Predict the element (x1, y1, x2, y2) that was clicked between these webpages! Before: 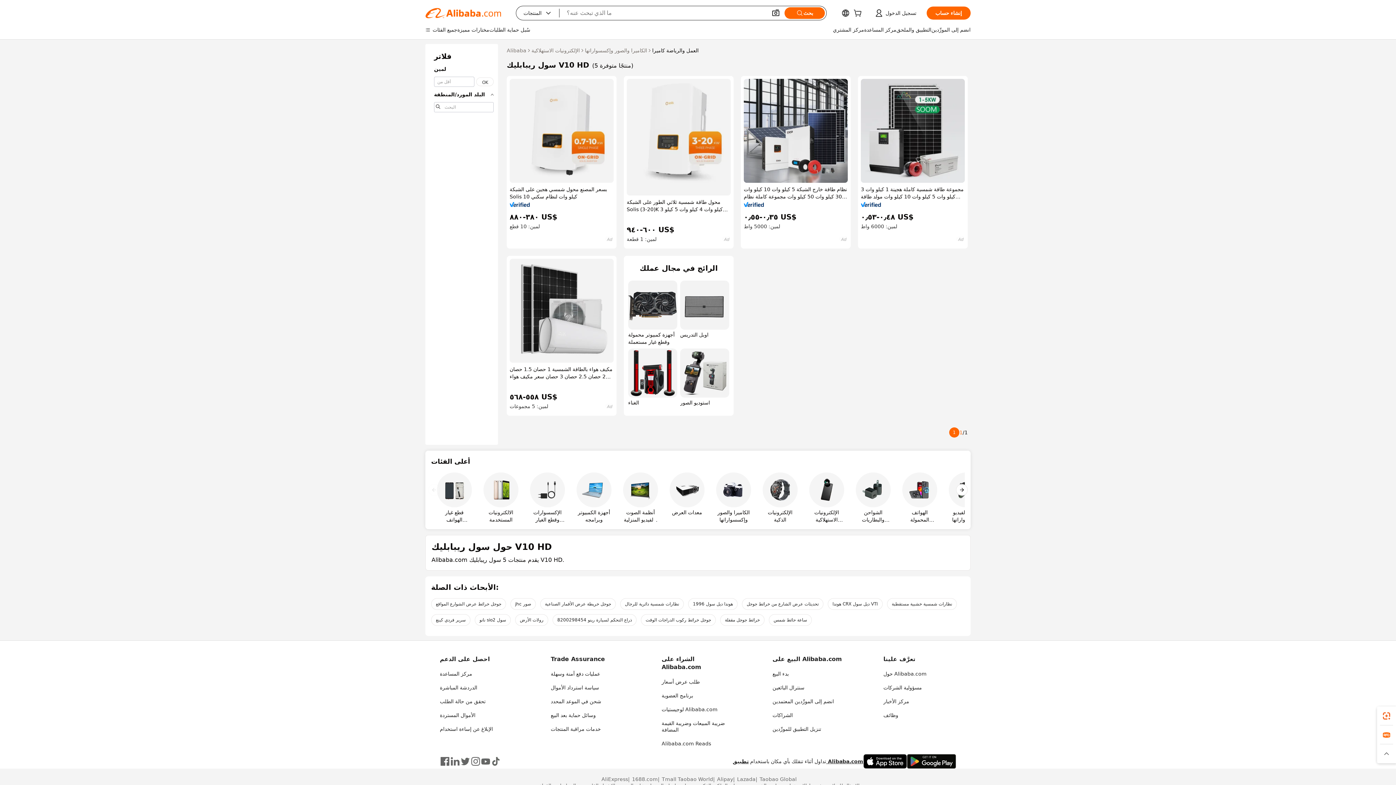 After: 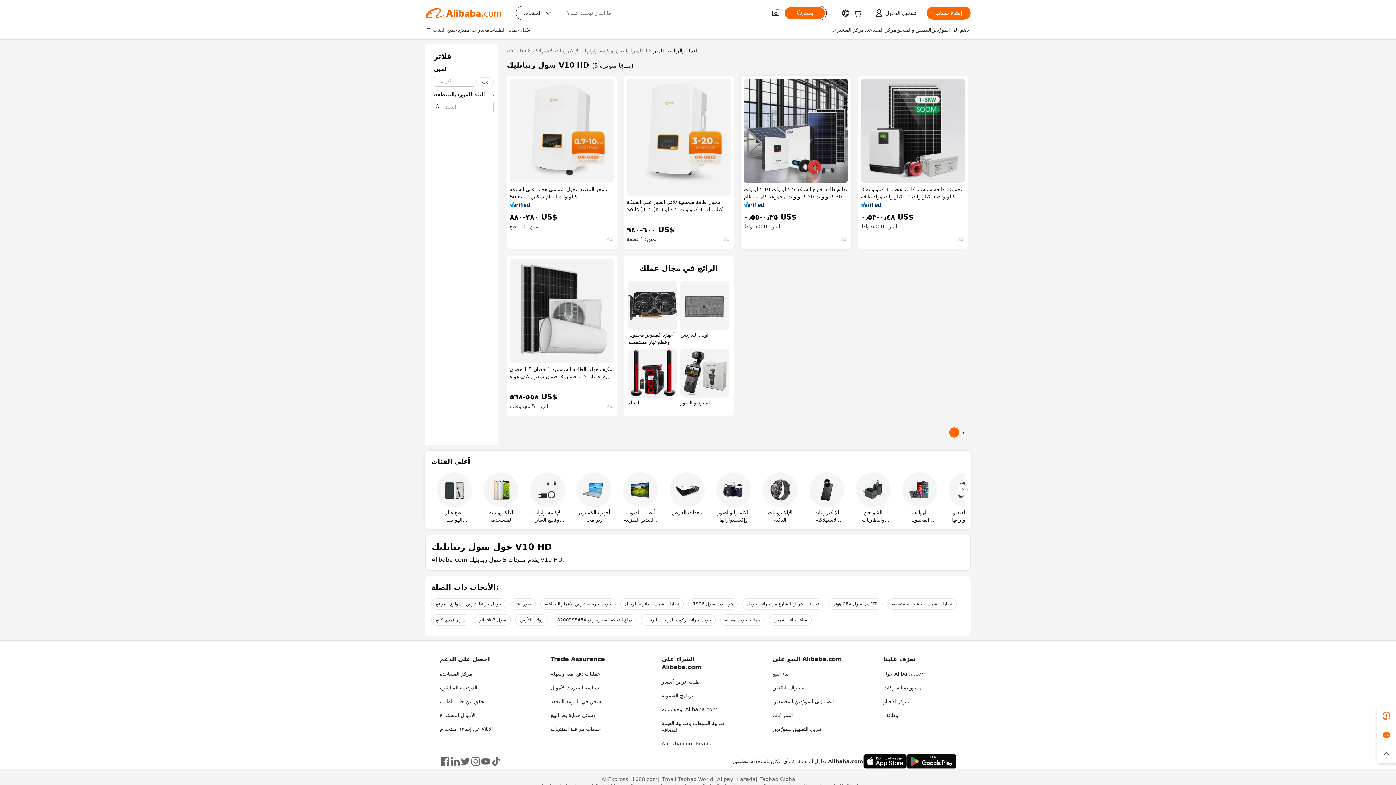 Action: bbox: (744, 202, 764, 207)